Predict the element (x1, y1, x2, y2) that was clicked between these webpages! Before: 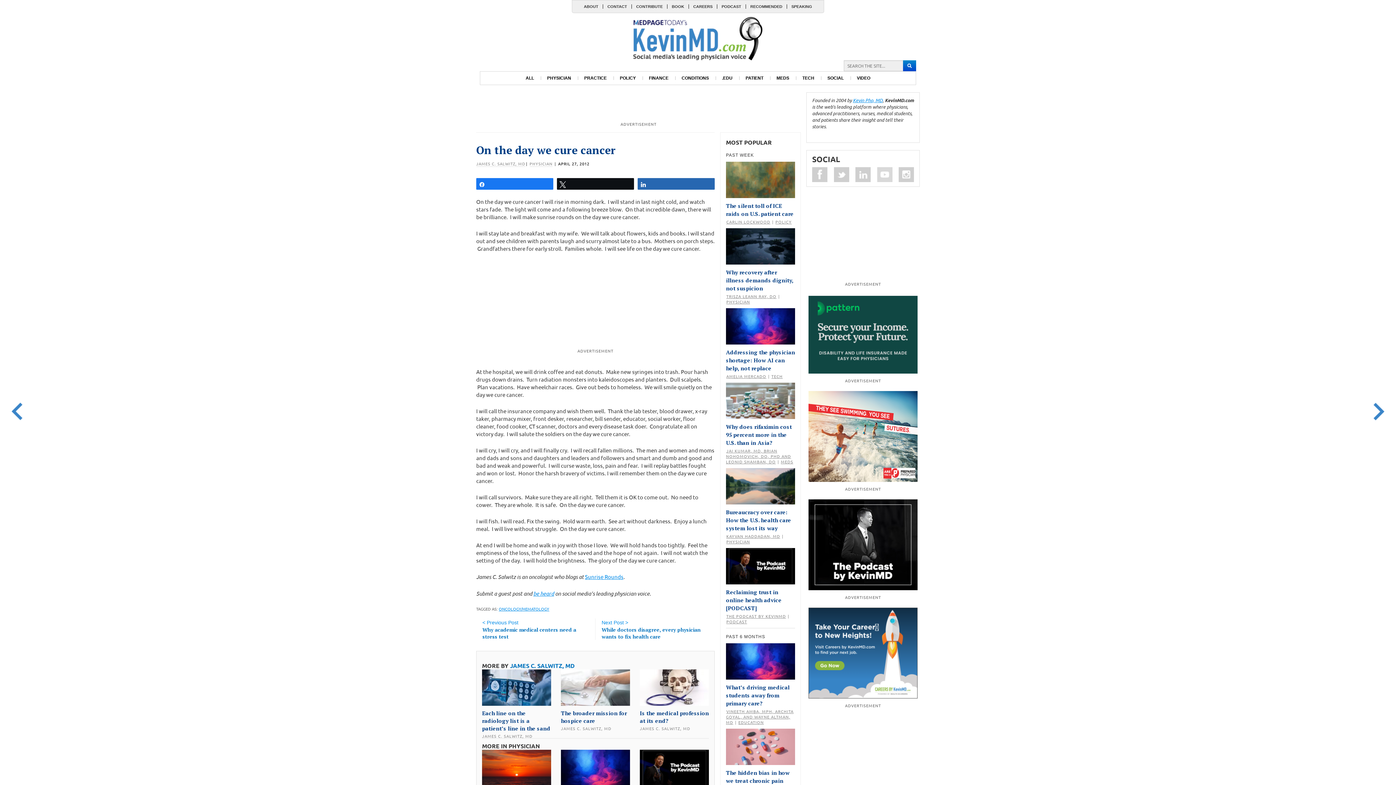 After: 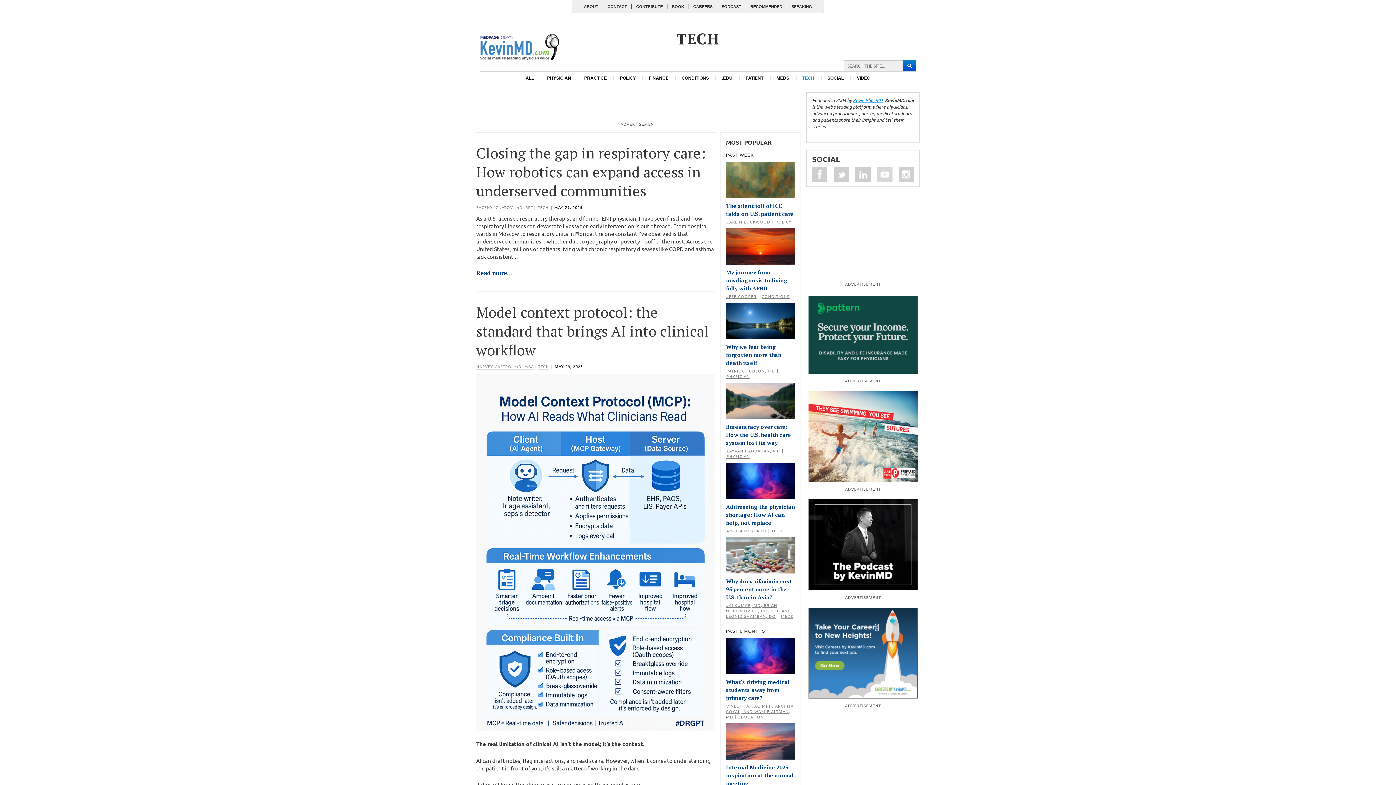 Action: label: TECH bbox: (771, 373, 782, 379)